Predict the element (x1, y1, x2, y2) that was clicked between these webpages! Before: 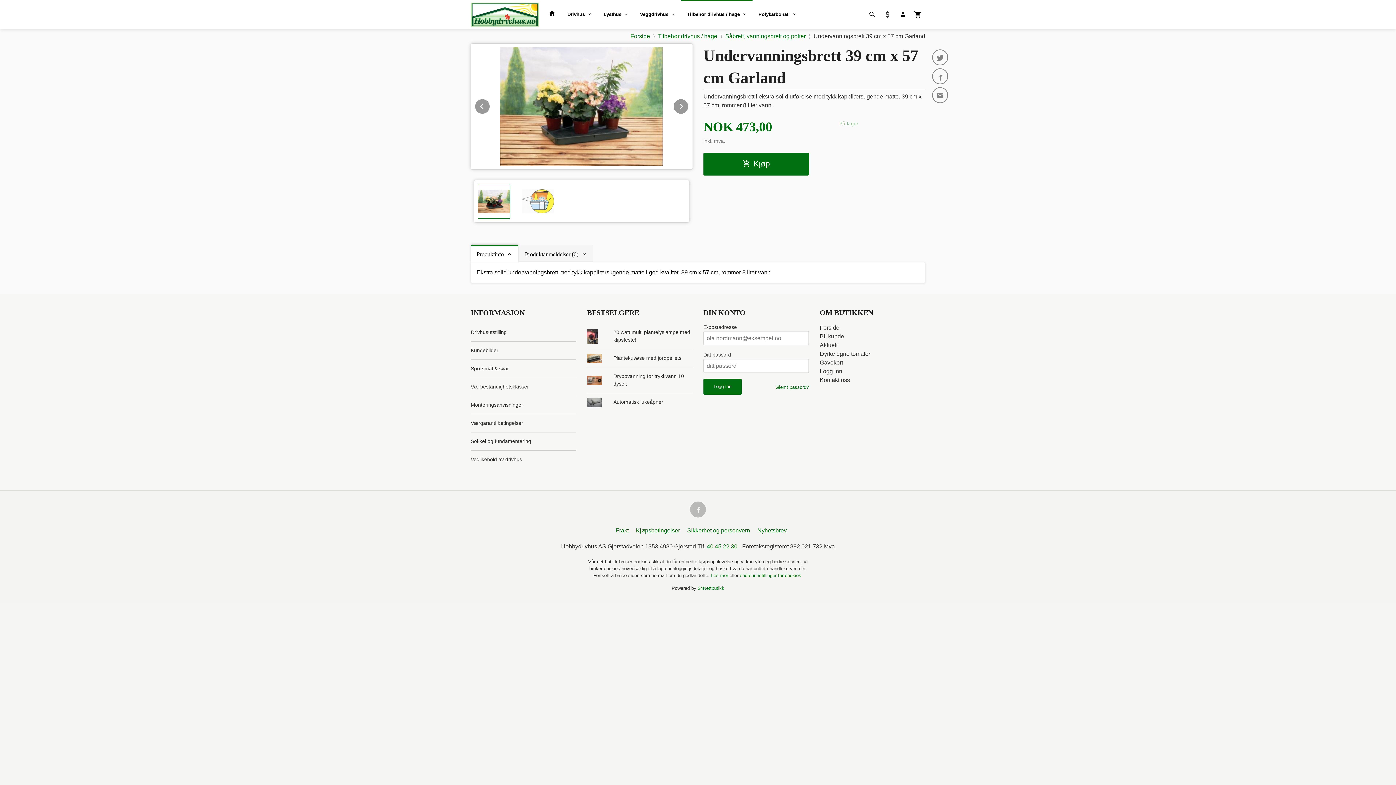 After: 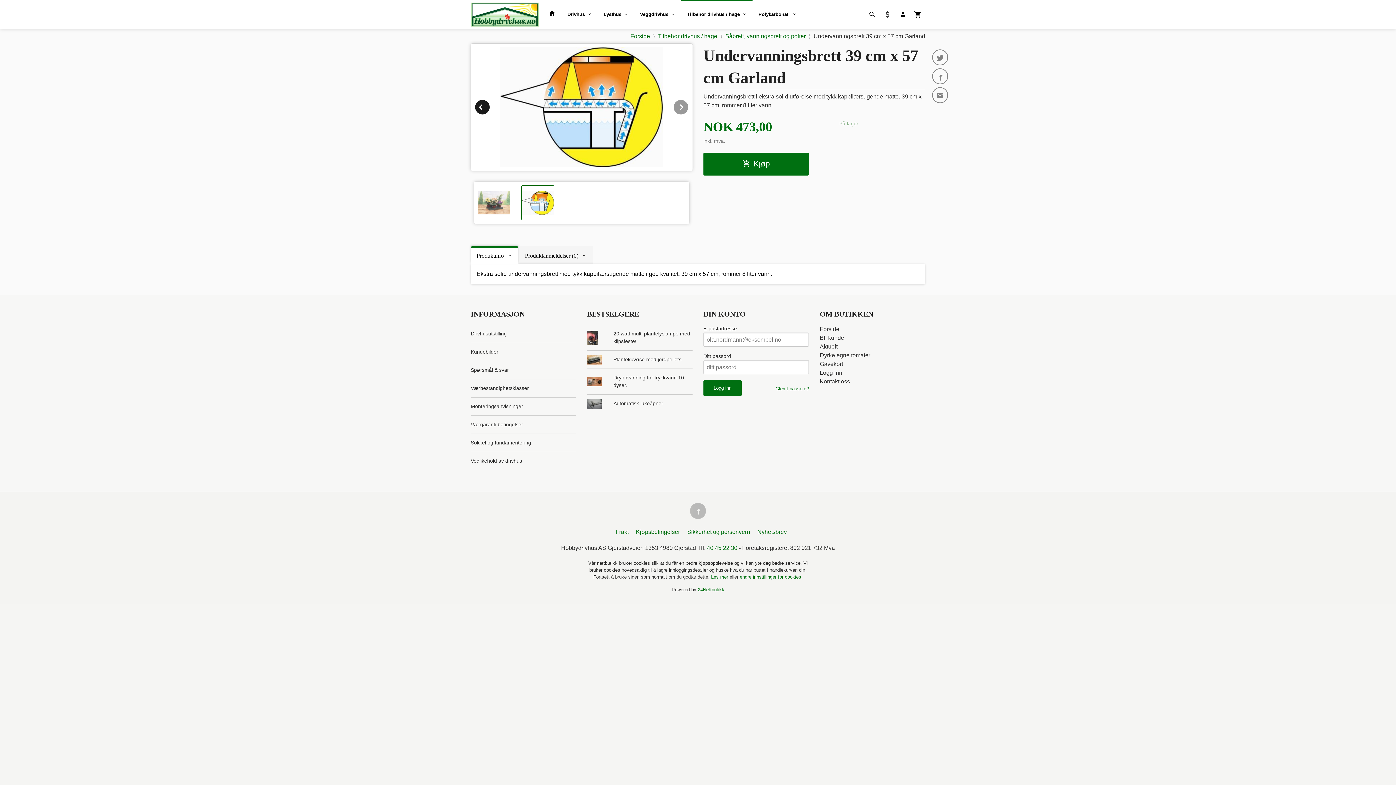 Action: bbox: (474, 98, 490, 114) label: Prev